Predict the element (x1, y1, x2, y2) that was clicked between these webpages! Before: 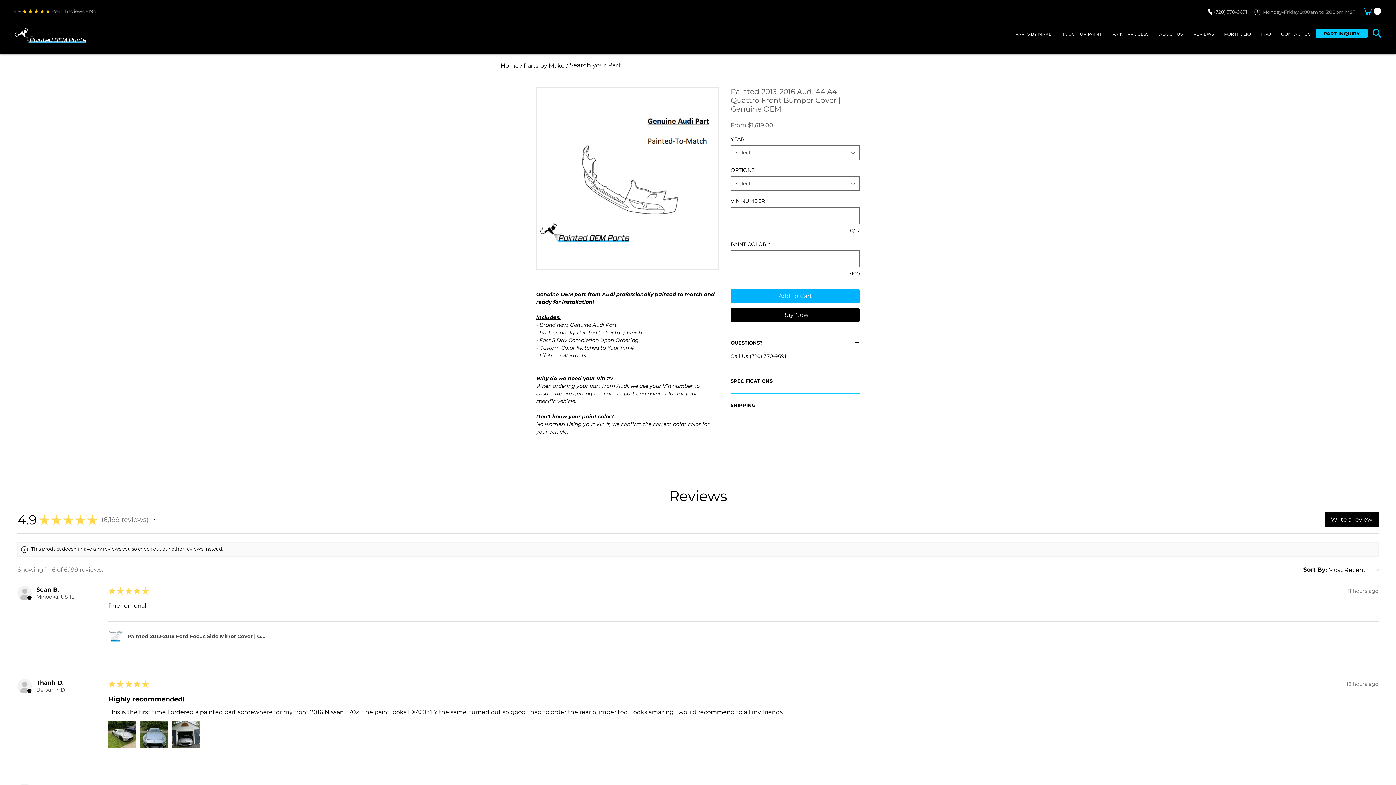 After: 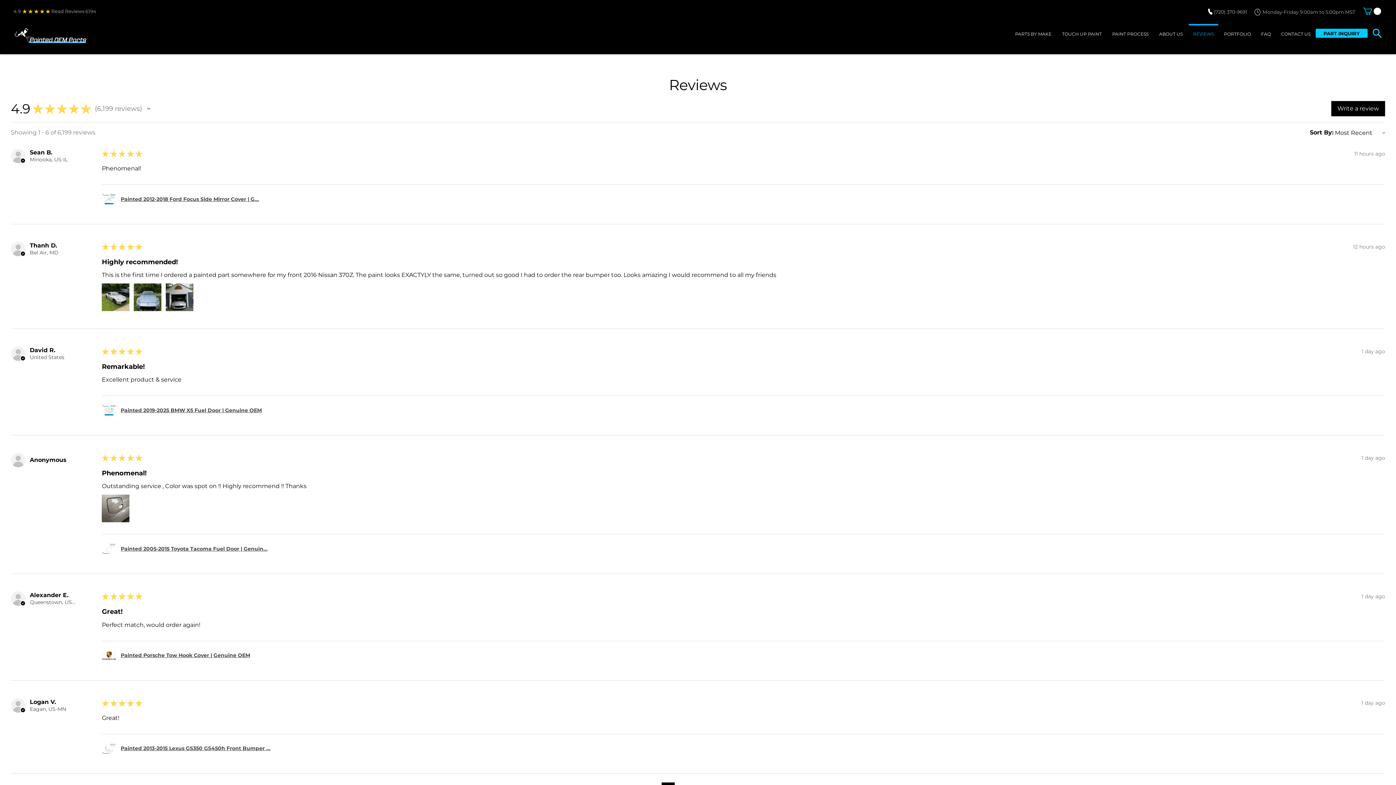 Action: bbox: (12, 9, 85, 13)